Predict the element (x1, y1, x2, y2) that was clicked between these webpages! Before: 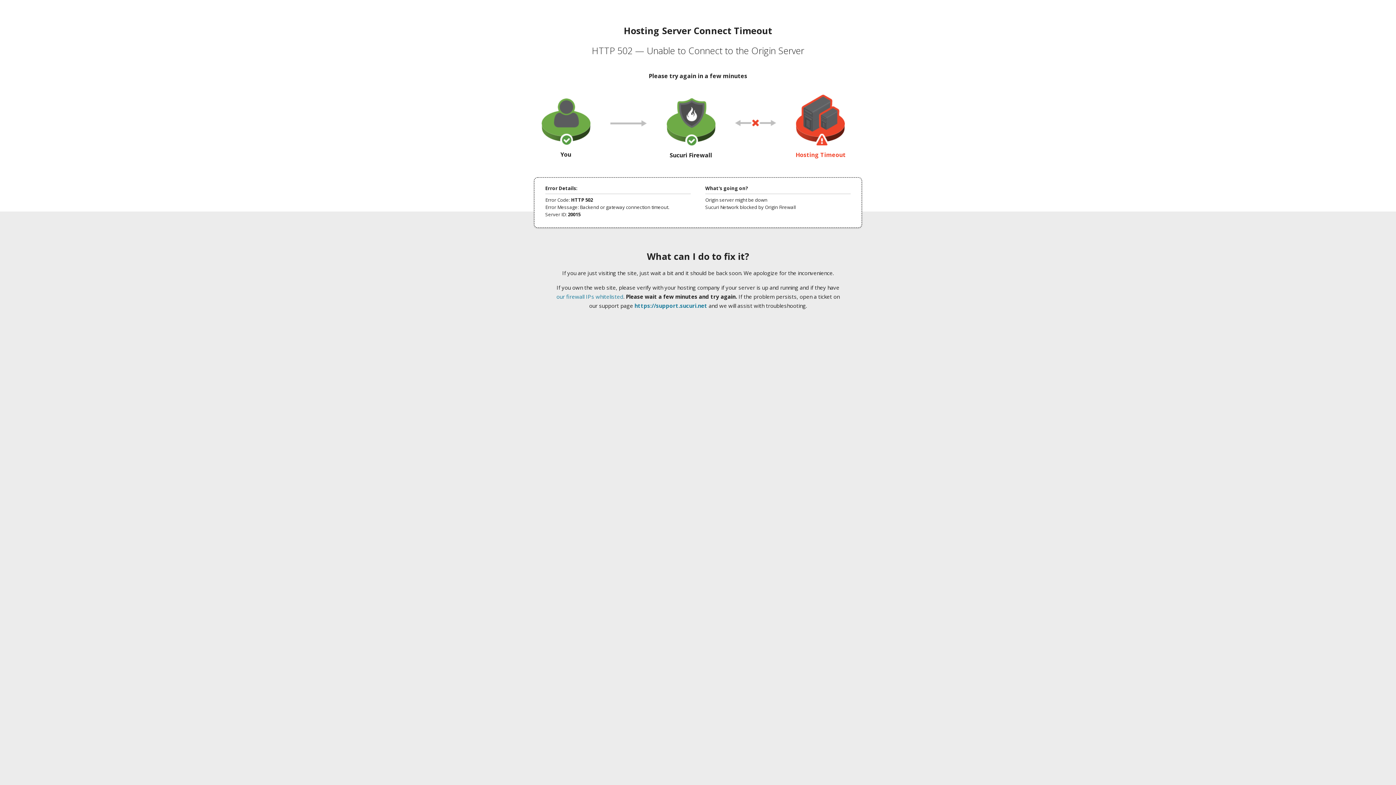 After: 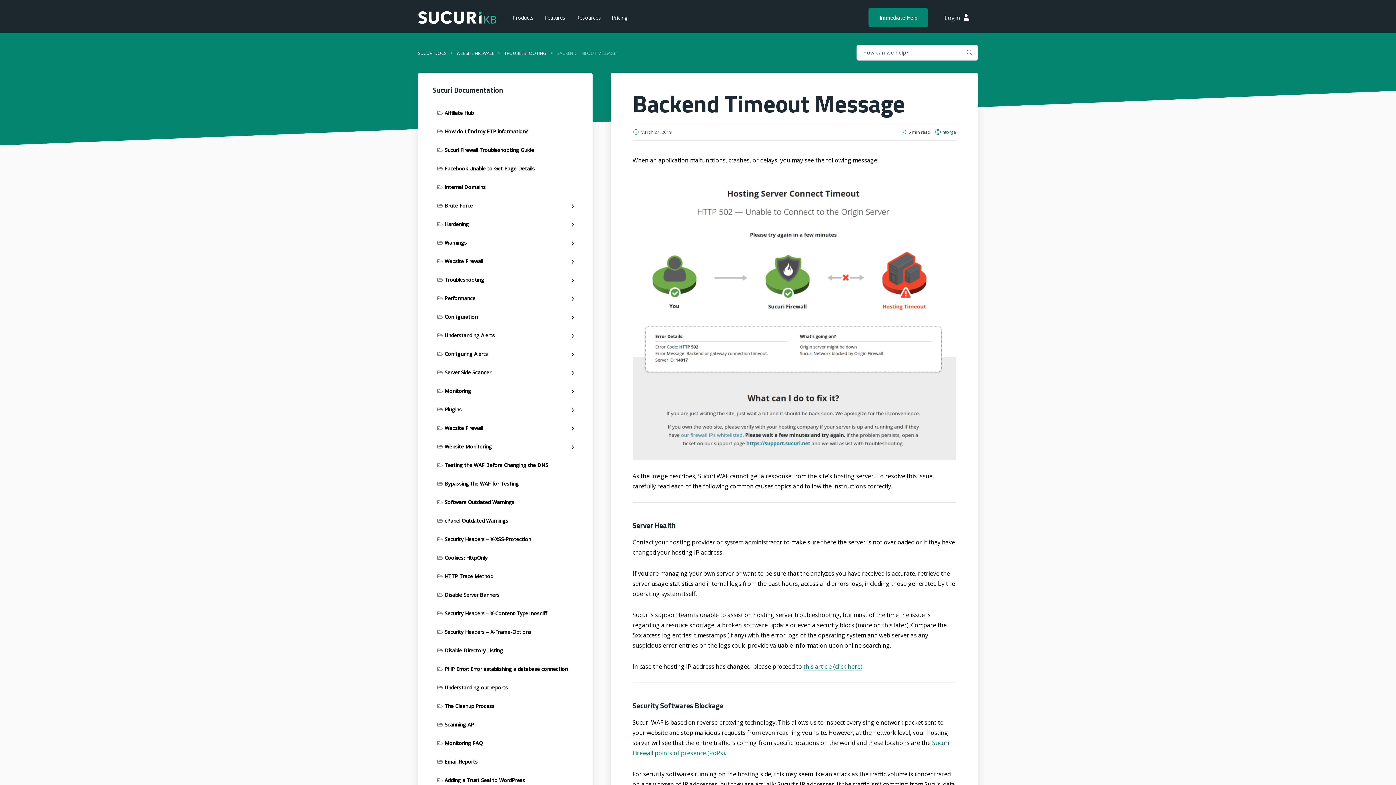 Action: bbox: (556, 293, 623, 300) label: our firewall IPs whitelisted